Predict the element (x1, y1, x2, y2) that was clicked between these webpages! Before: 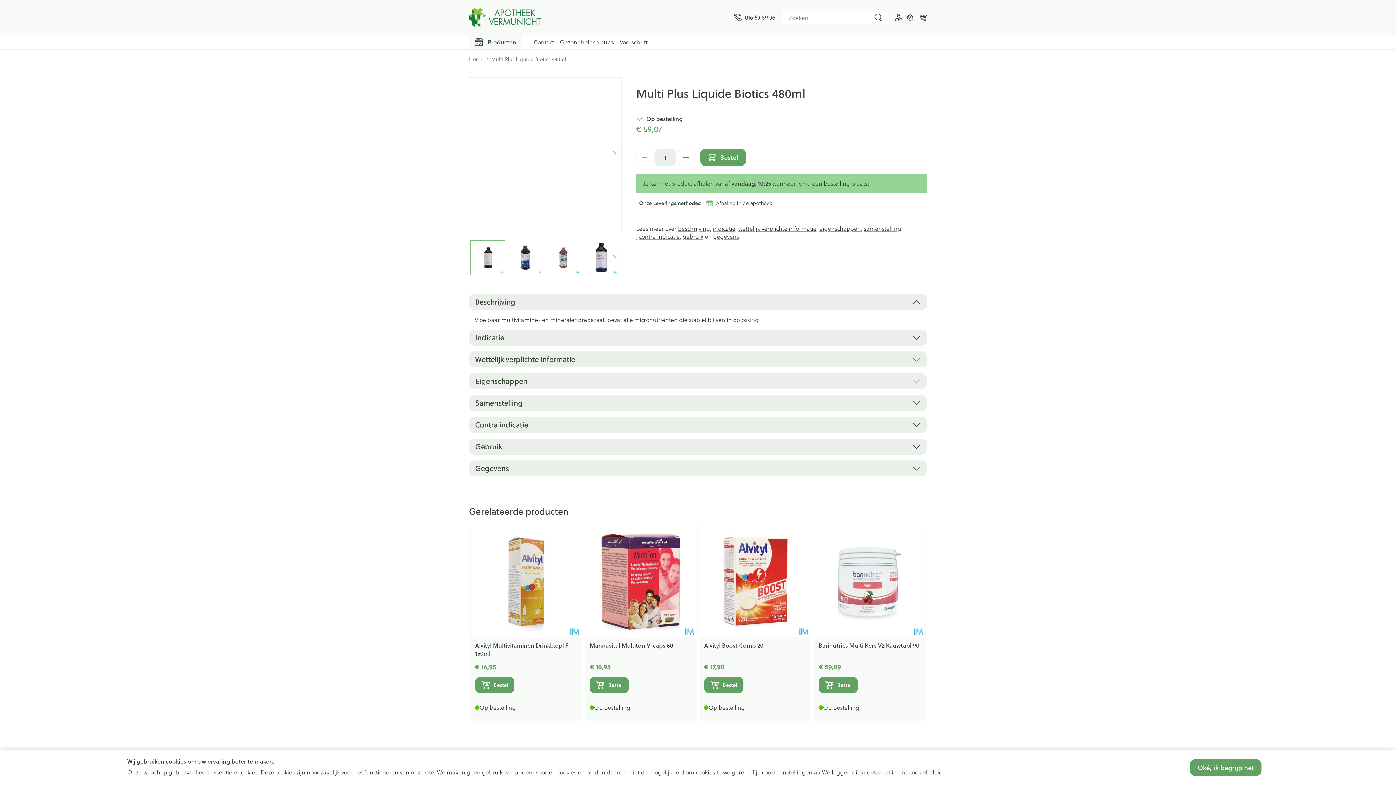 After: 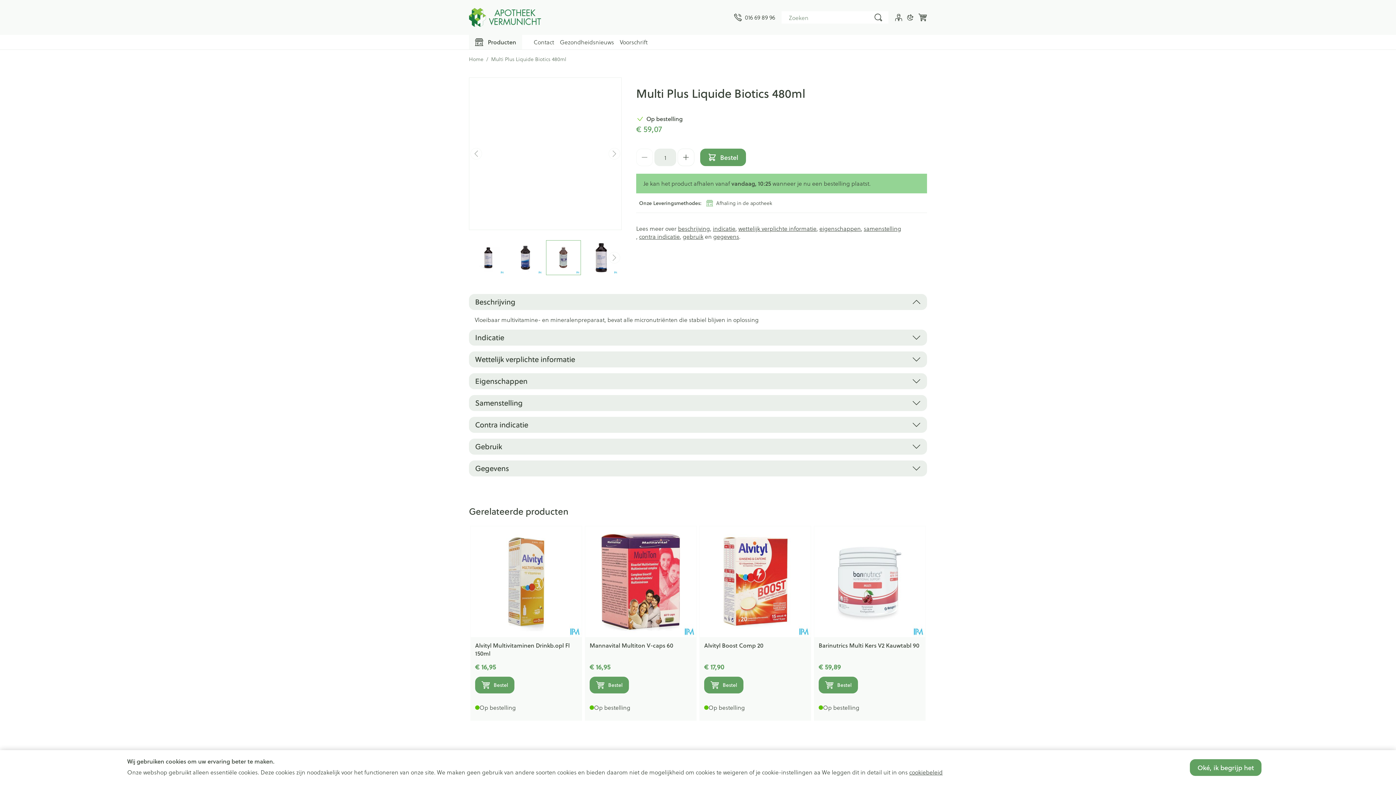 Action: label: View larger image bbox: (547, 241, 580, 274)